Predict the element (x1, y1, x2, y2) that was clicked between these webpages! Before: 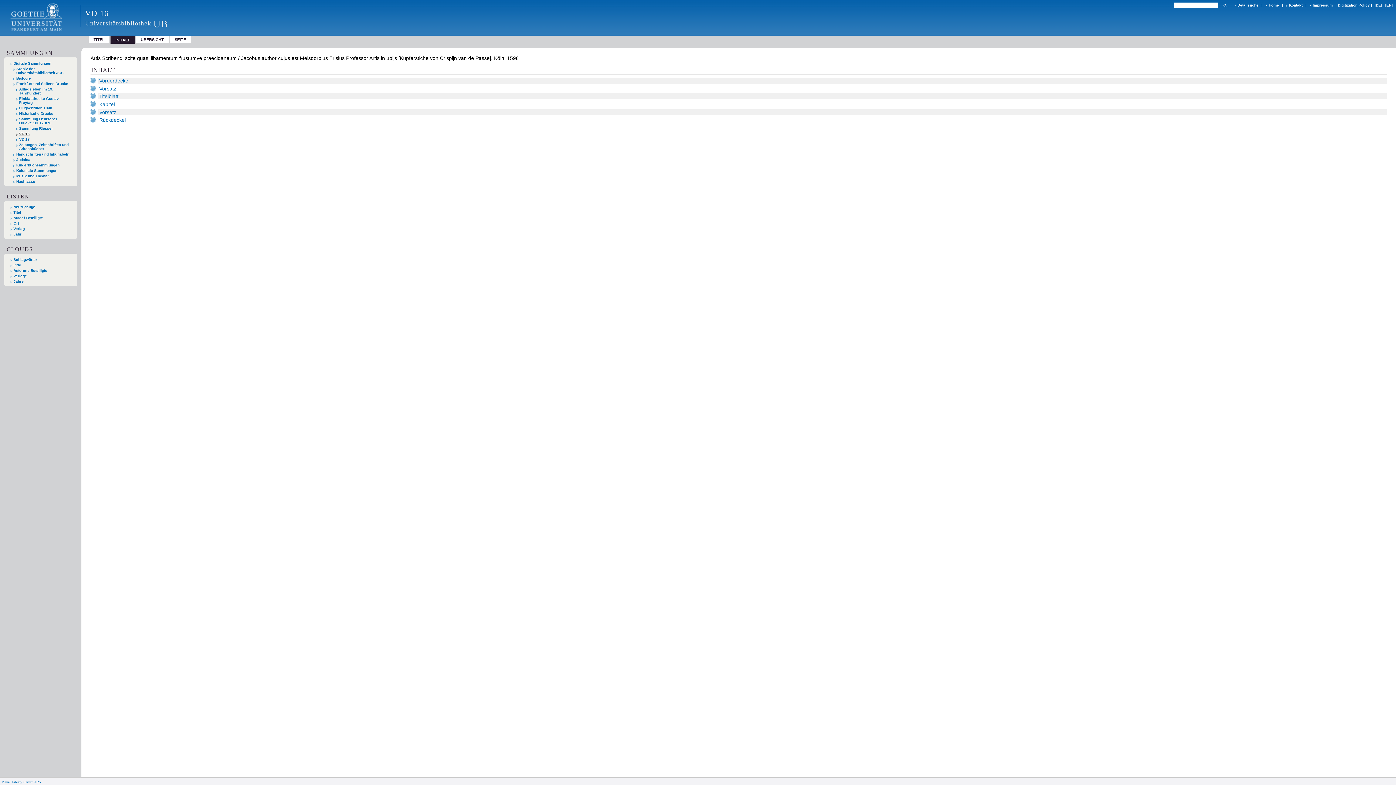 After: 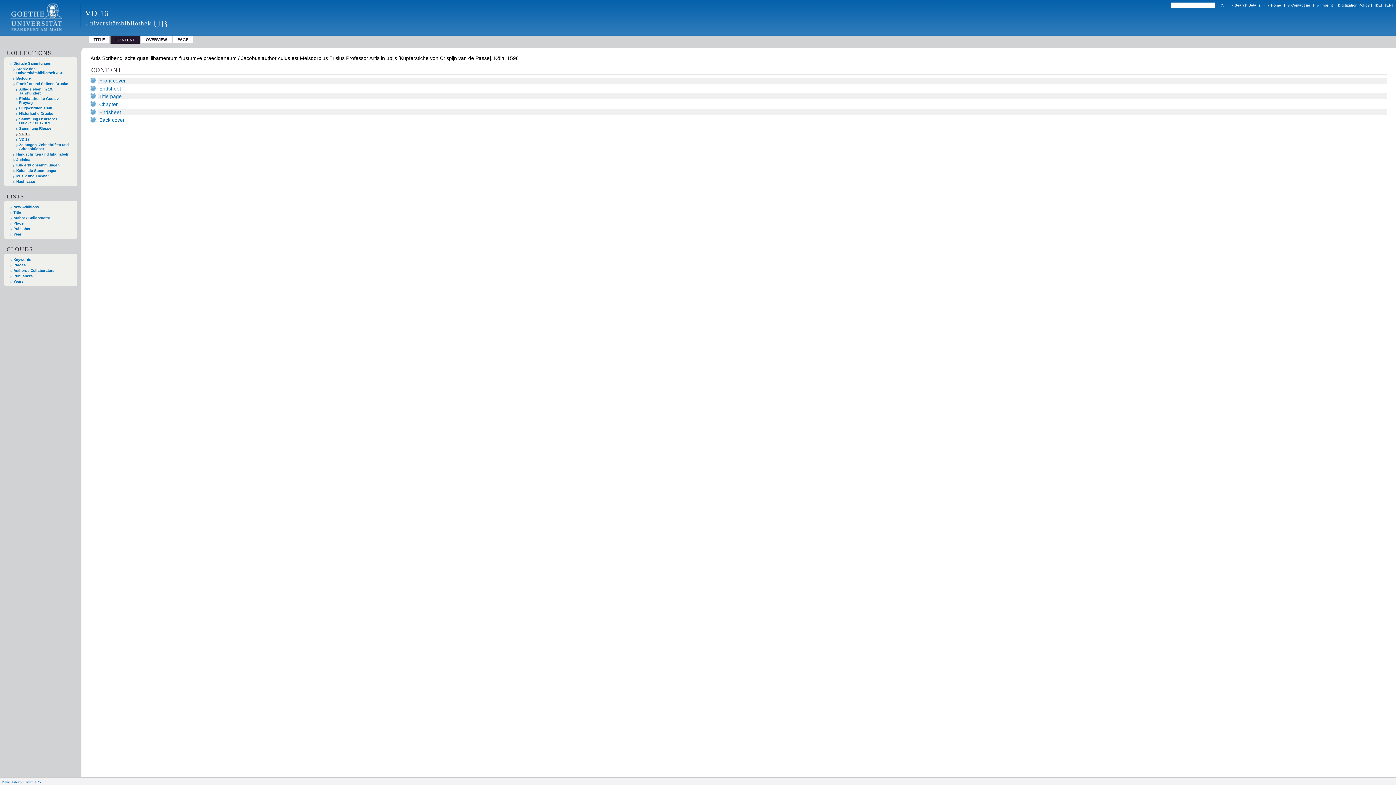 Action: bbox: (1384, 3, 1393, 7) label: [EN]